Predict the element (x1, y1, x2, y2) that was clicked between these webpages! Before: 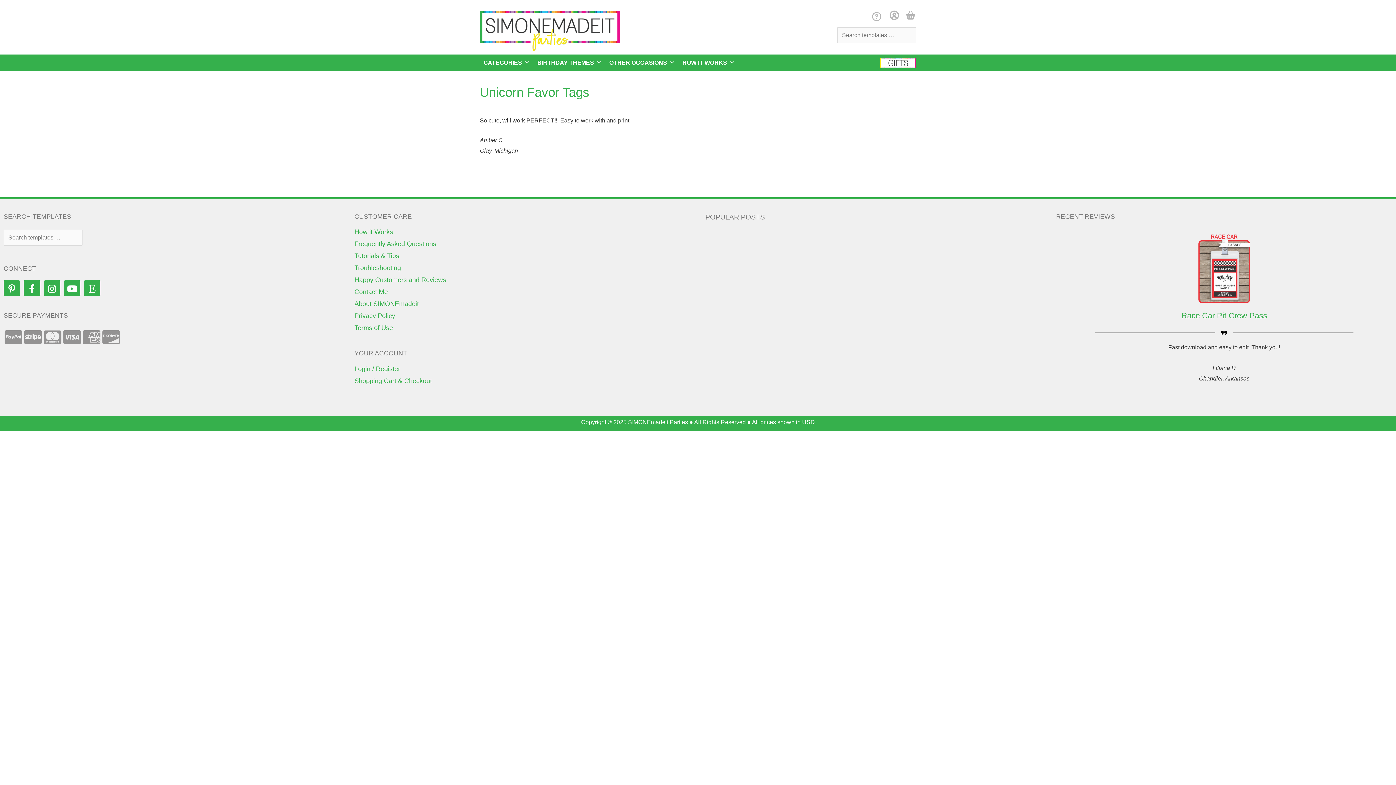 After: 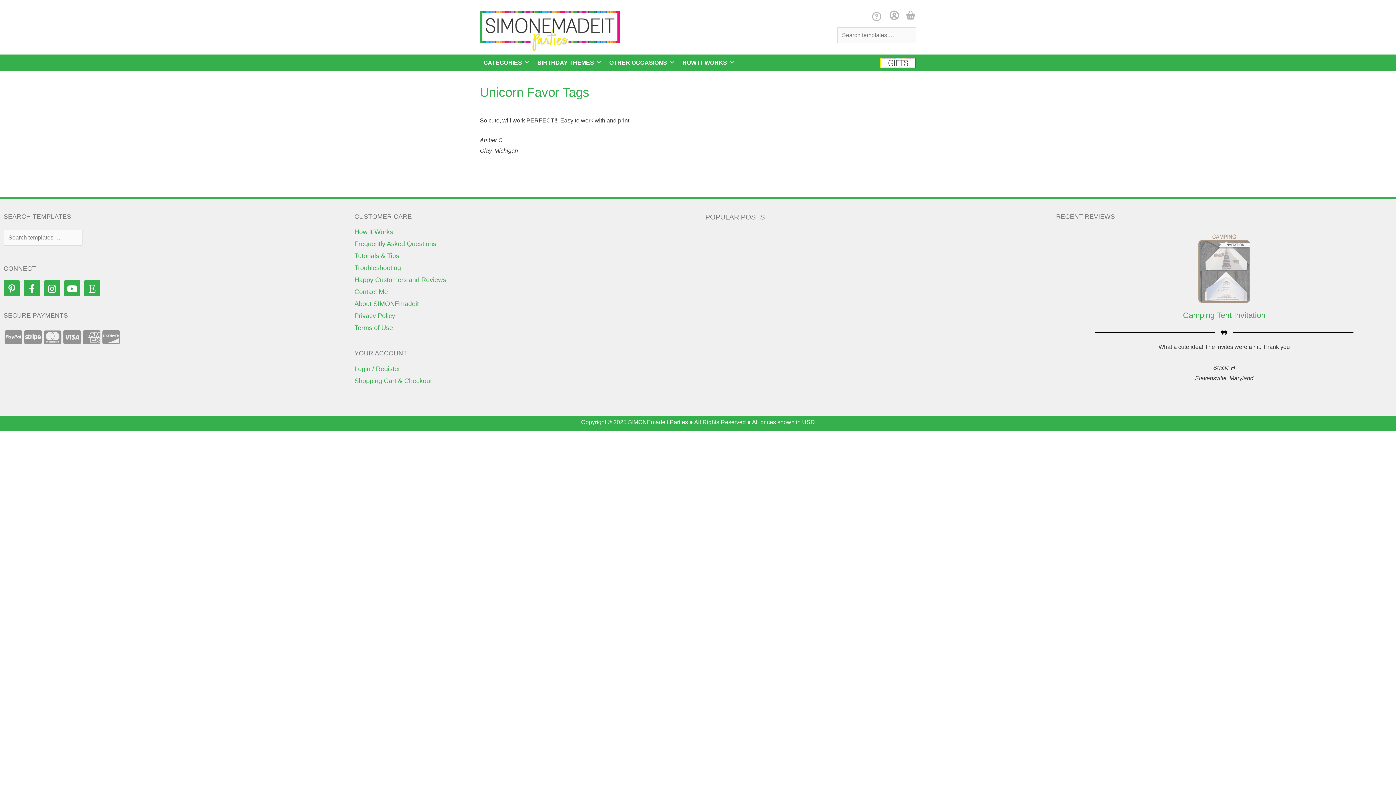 Action: label: Stripe bbox: (23, 325, 42, 346)